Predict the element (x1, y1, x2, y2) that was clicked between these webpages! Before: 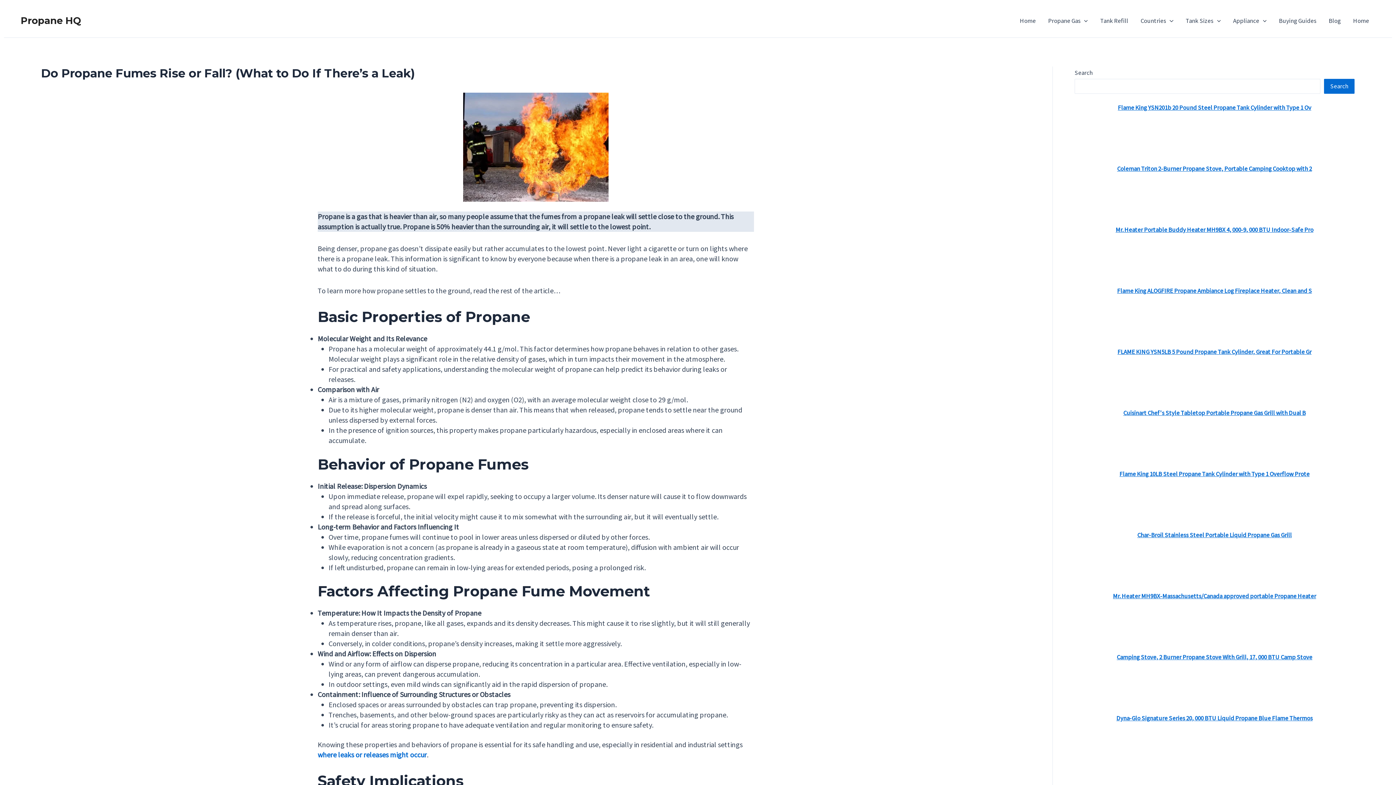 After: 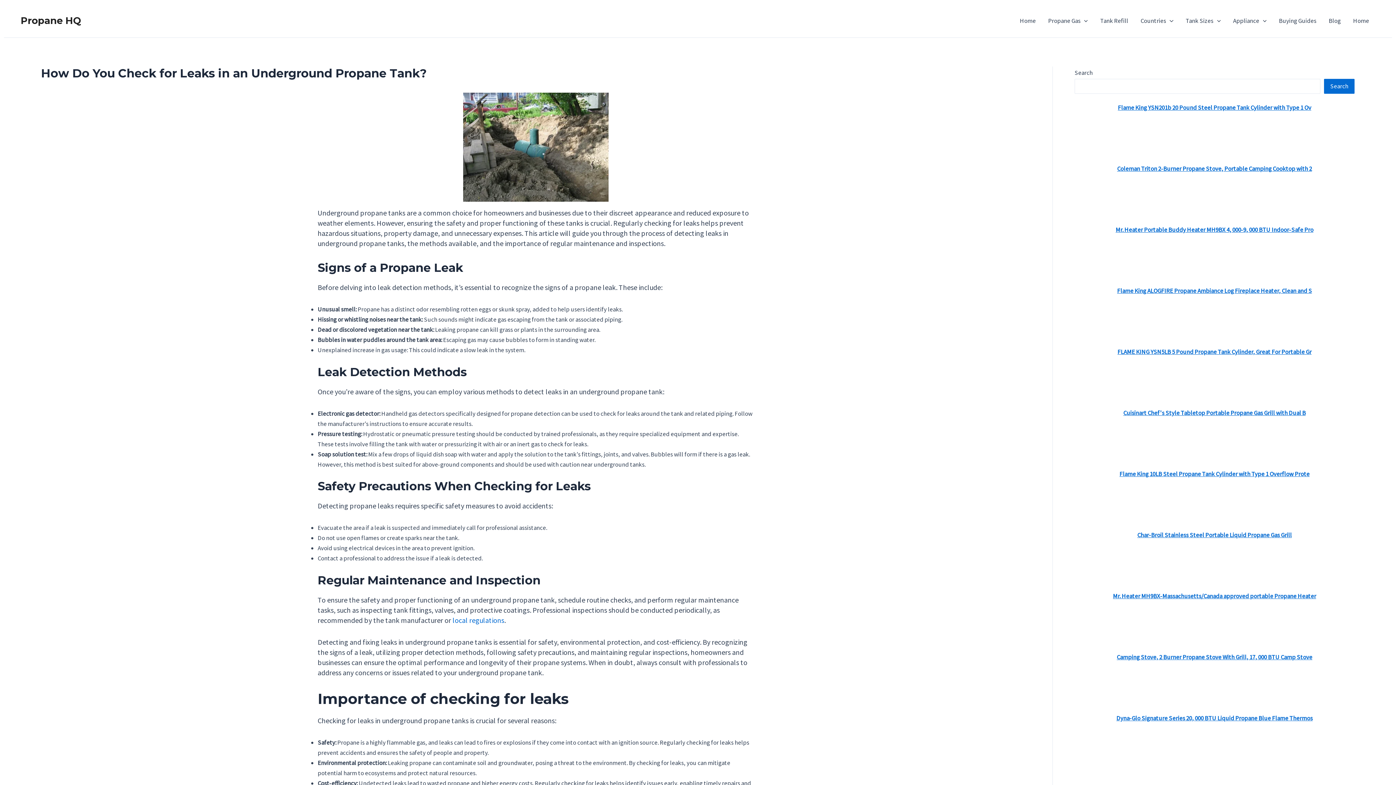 Action: bbox: (317, 750, 426, 759) label: where leaks or releases might occur